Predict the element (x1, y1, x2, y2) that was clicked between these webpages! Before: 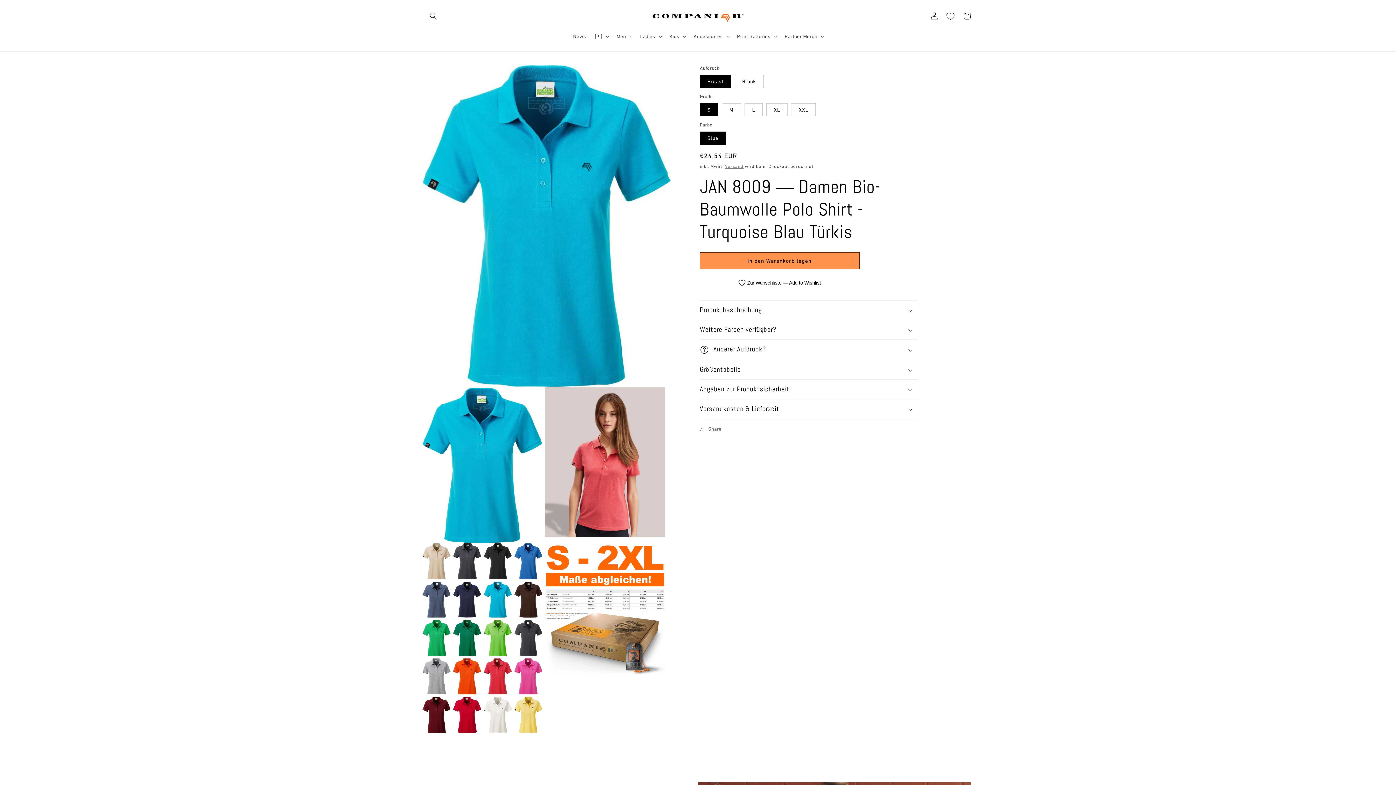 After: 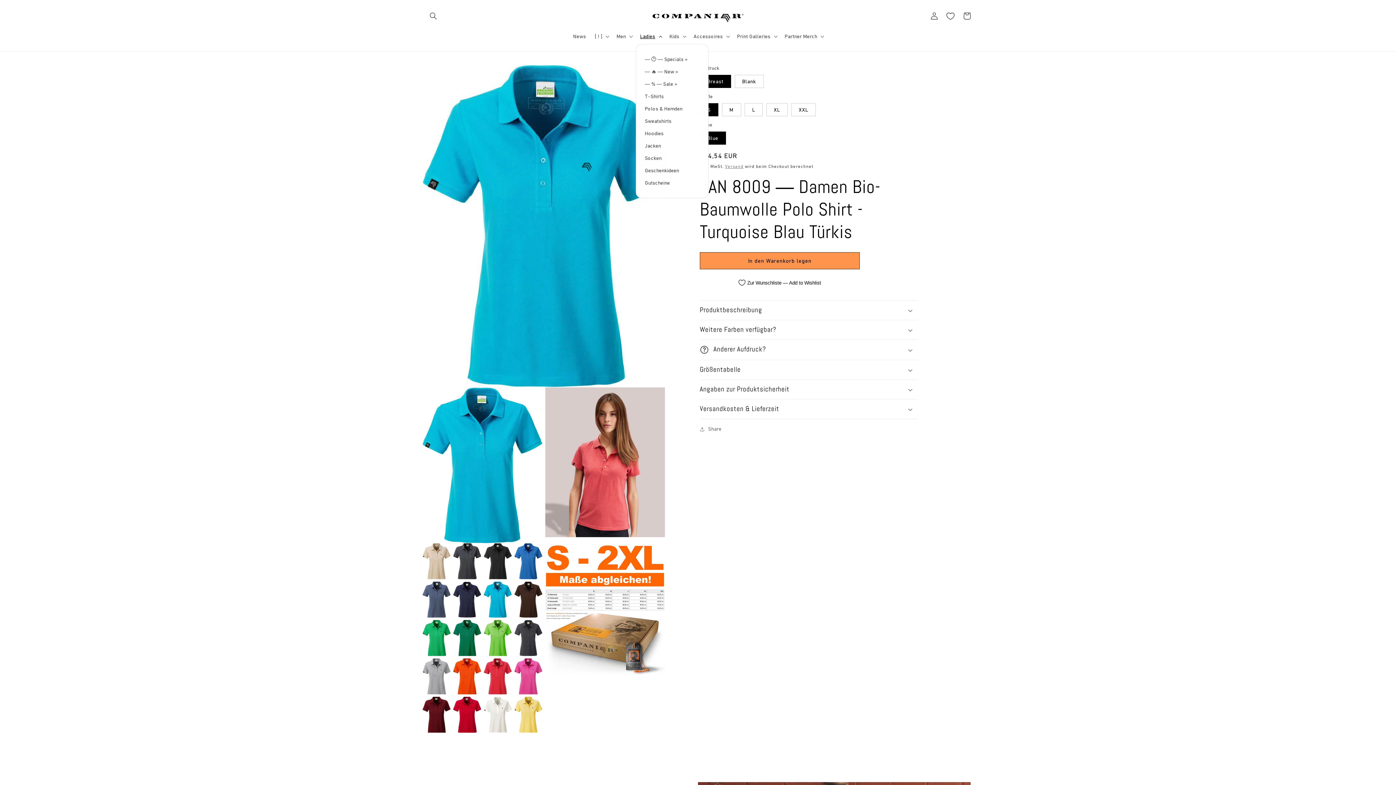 Action: label: Ladies bbox: (635, 28, 665, 44)